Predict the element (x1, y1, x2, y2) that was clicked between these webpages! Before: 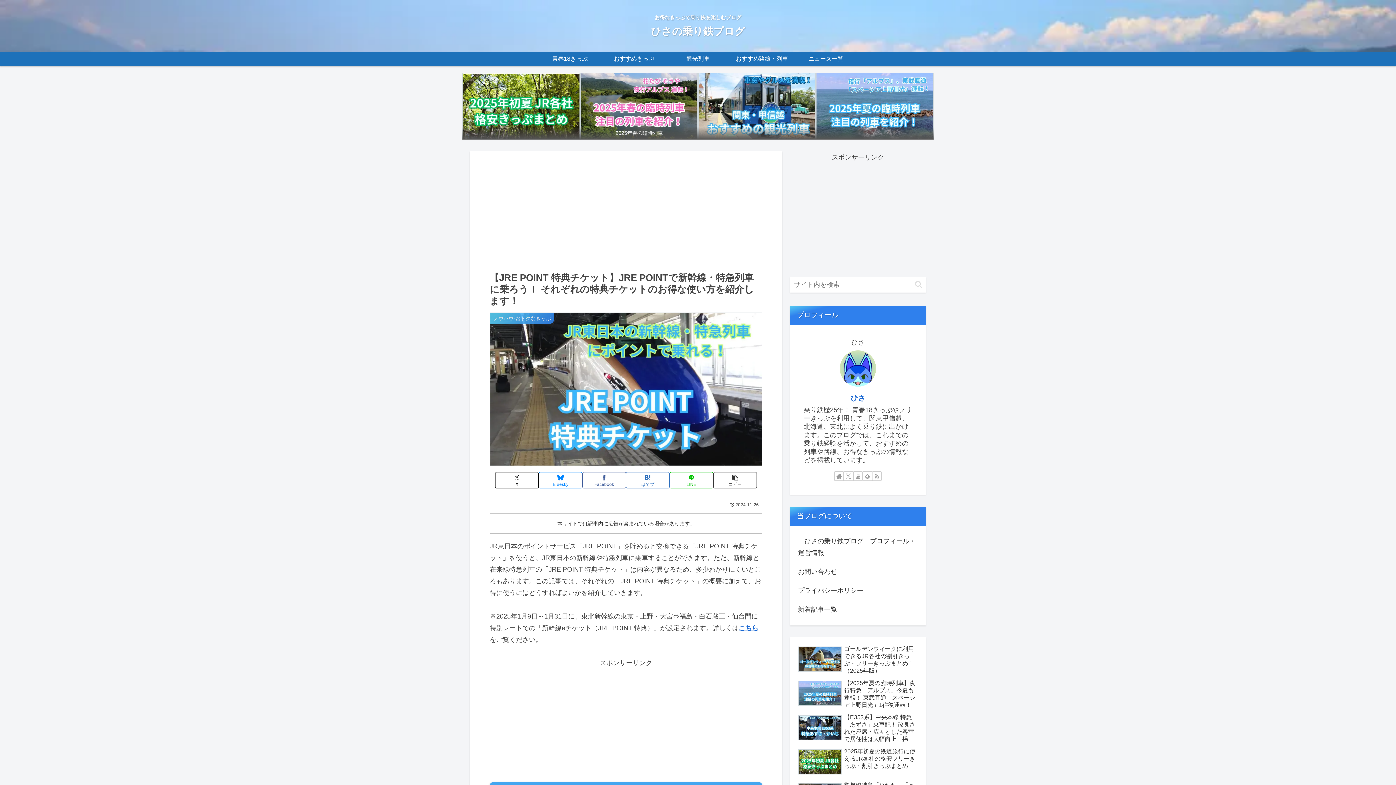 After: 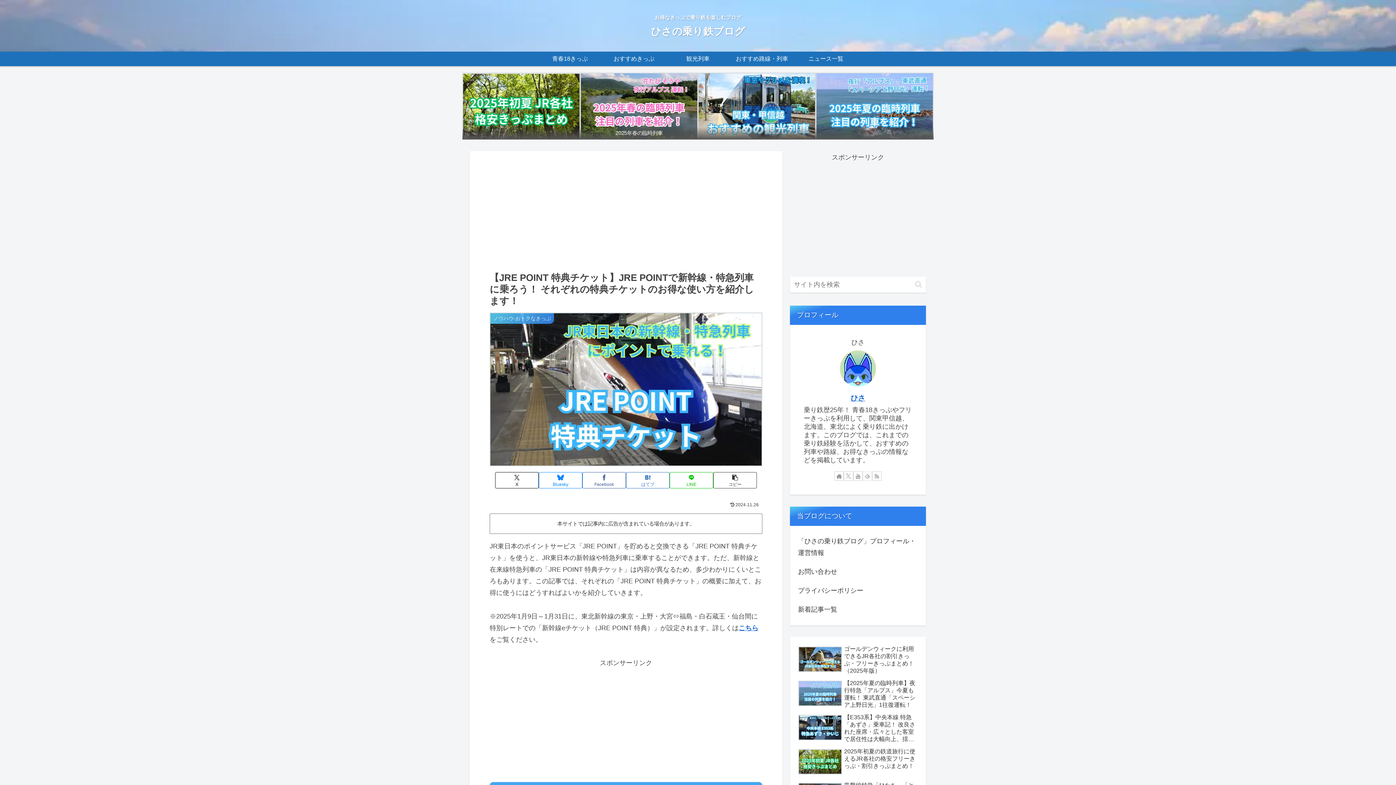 Action: label: feedlyで更新情報を購読 bbox: (862, 369, 872, 379)